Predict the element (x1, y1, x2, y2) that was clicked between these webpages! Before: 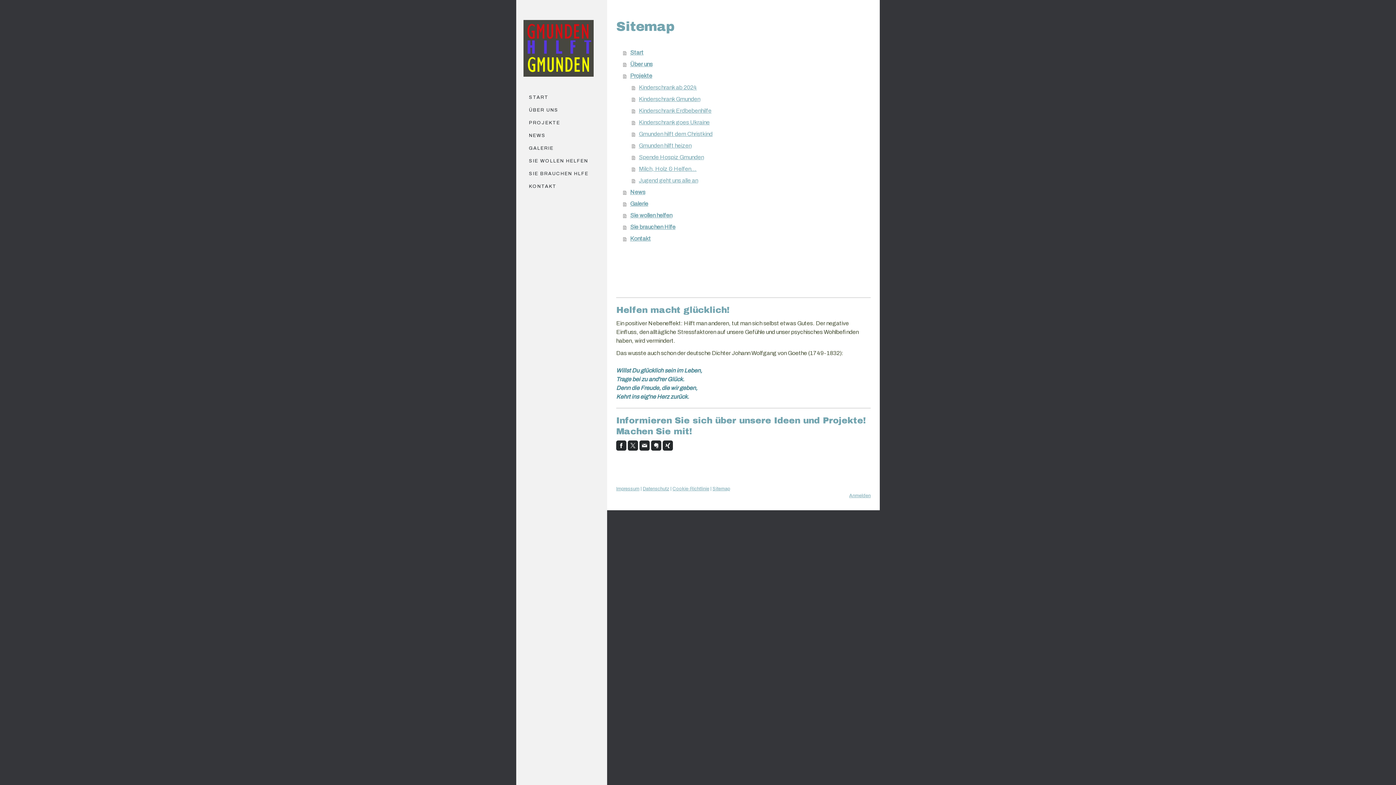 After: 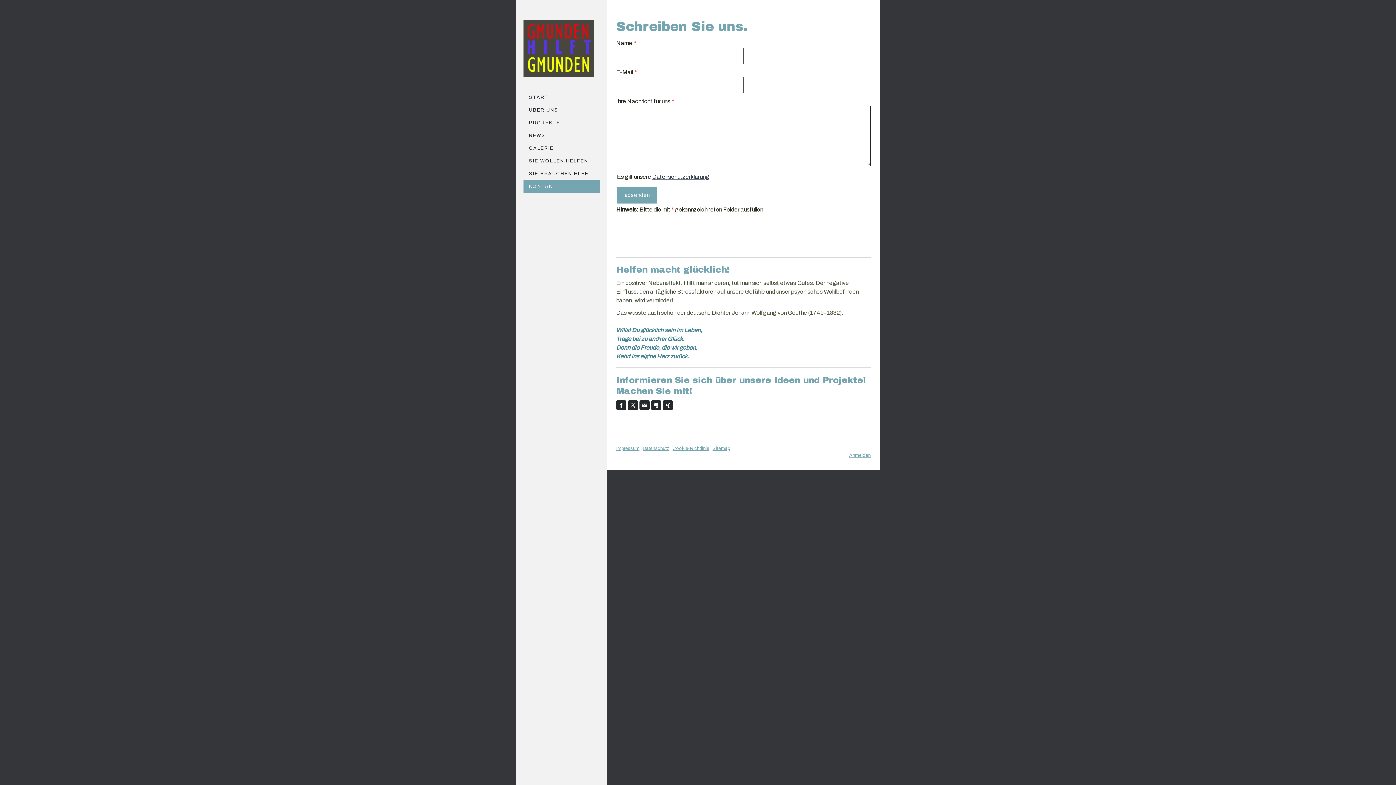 Action: bbox: (623, 233, 872, 244) label: Kontakt